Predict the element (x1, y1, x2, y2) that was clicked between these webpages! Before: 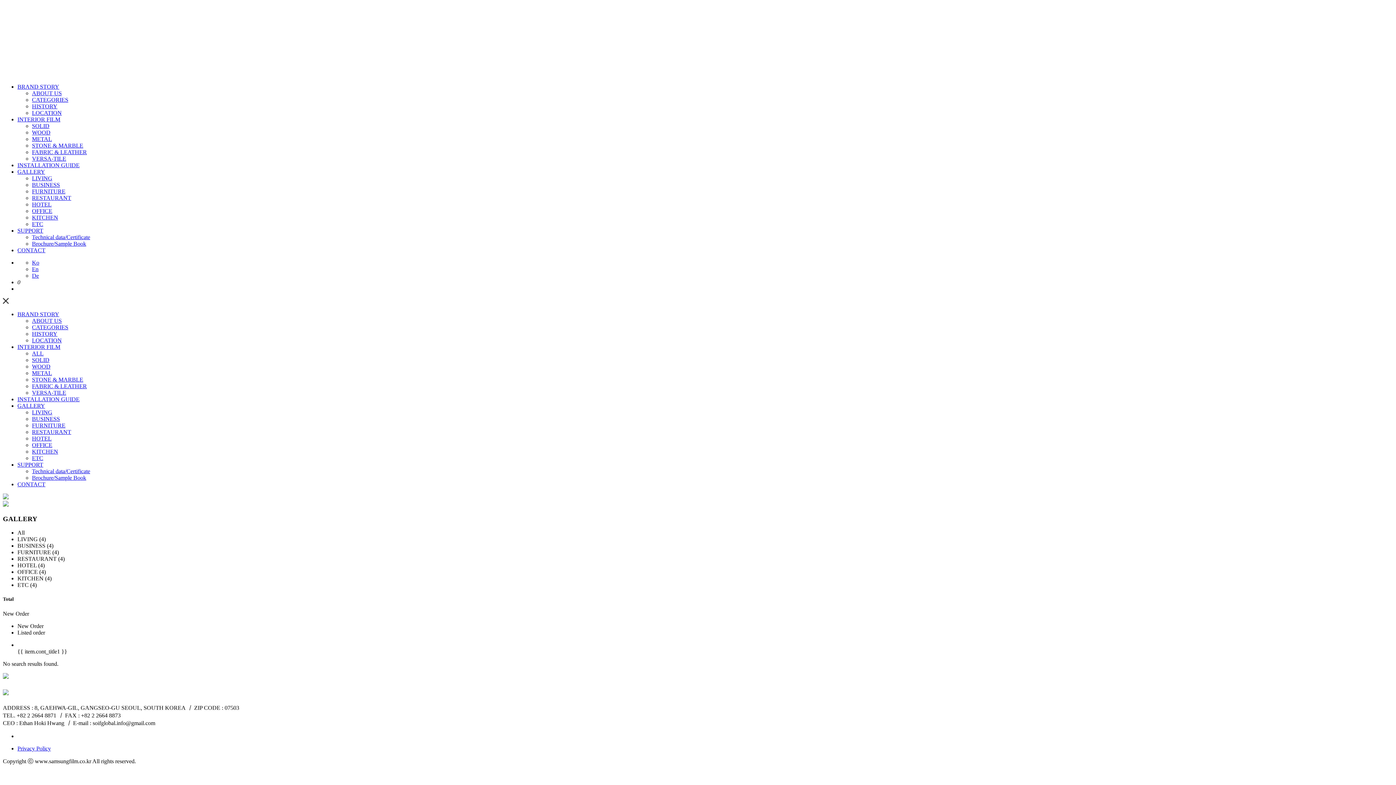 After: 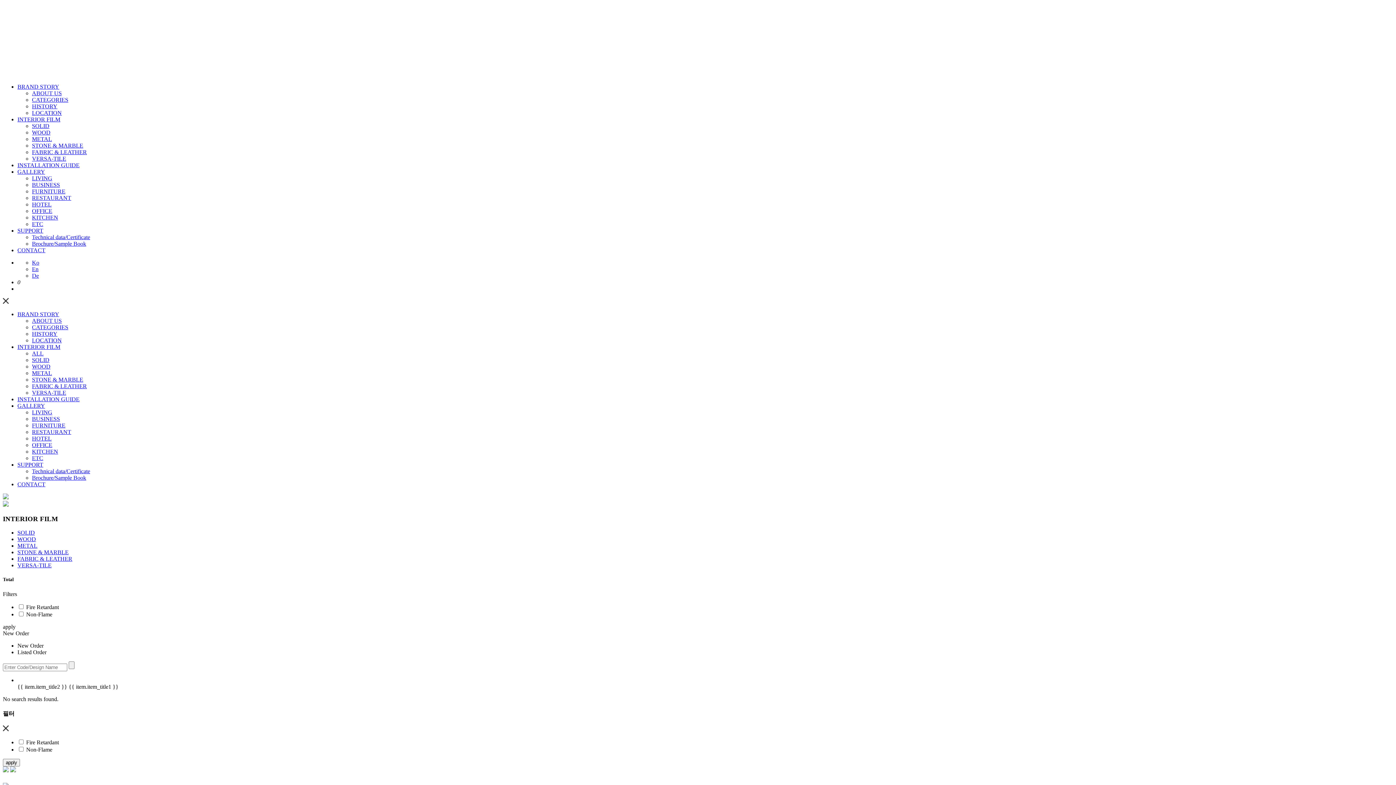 Action: bbox: (32, 350, 43, 356) label: ALL